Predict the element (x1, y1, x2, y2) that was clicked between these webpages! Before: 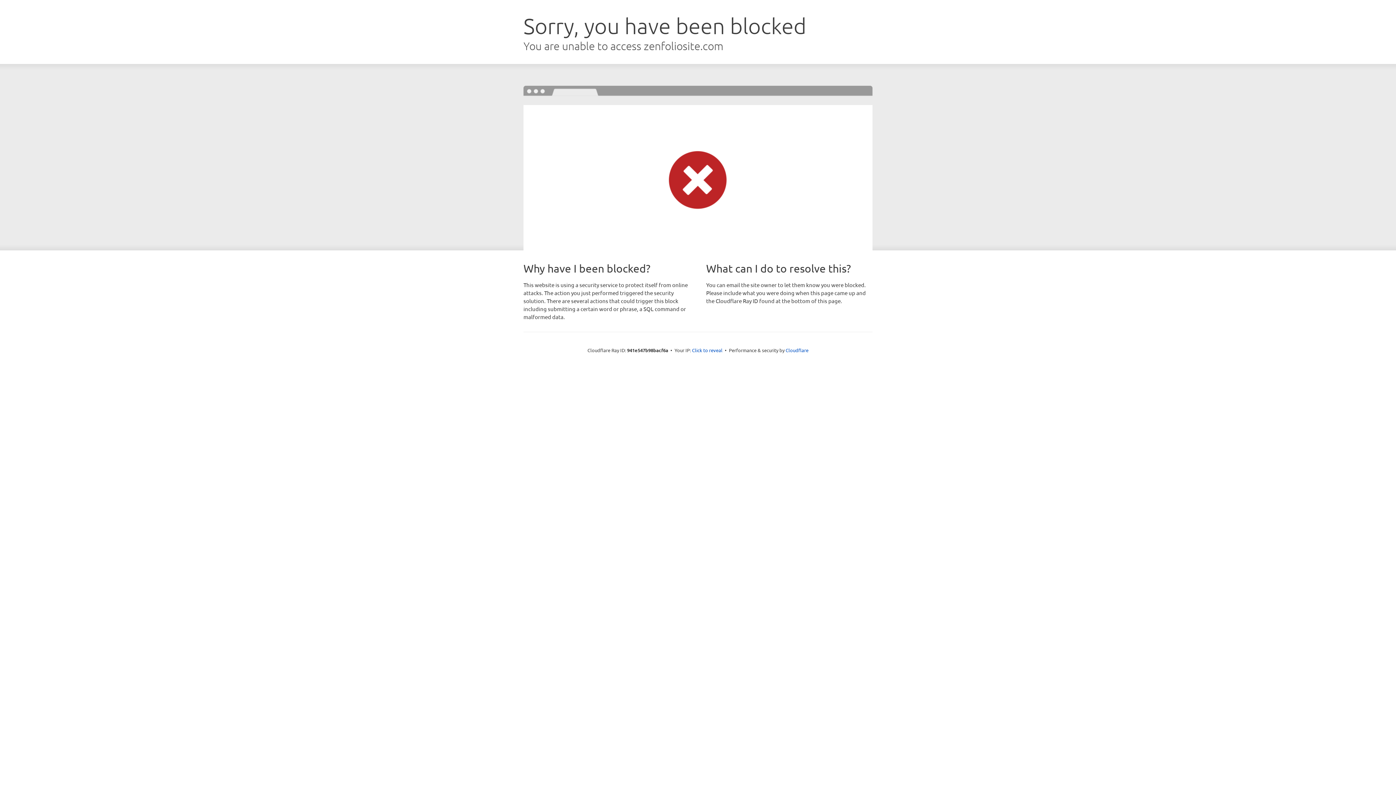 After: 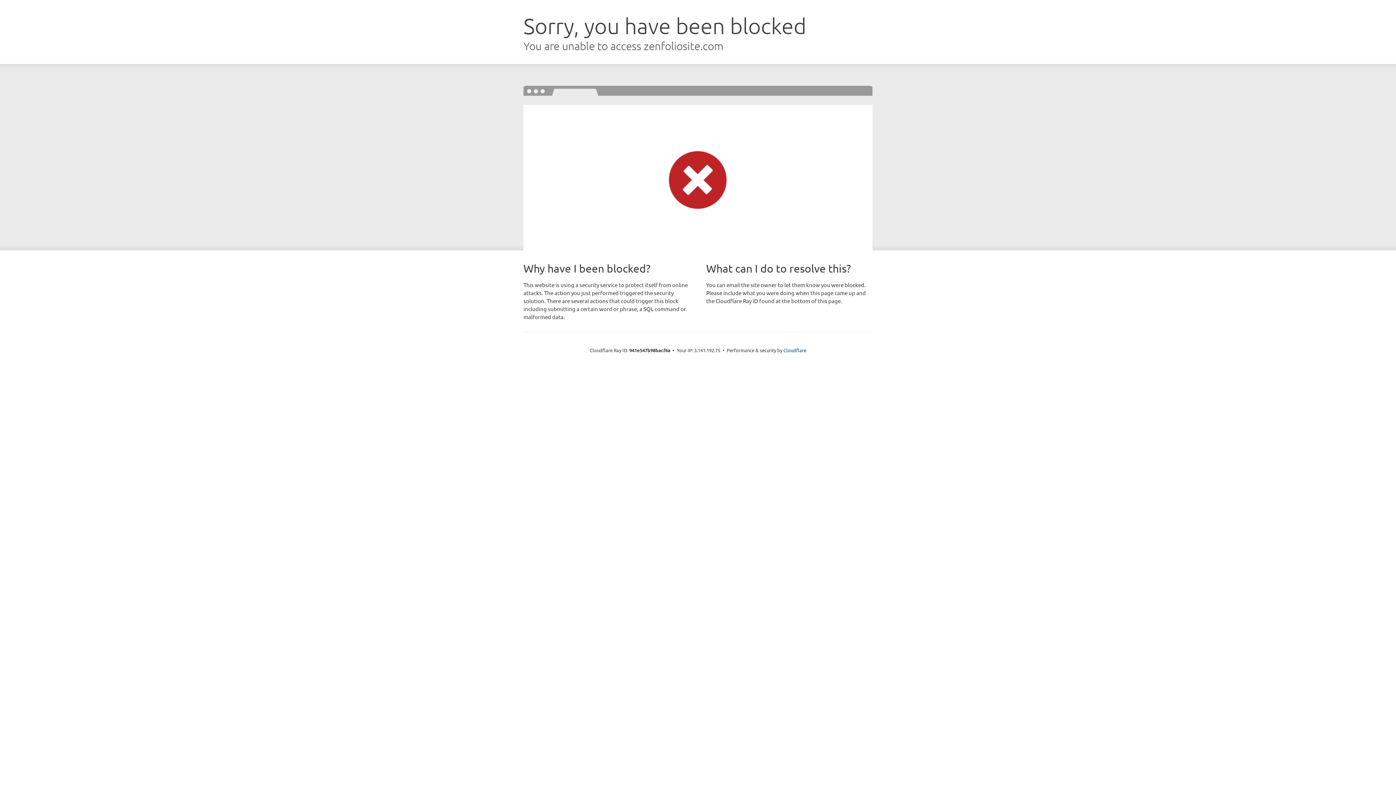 Action: bbox: (692, 346, 722, 353) label: Click to reveal